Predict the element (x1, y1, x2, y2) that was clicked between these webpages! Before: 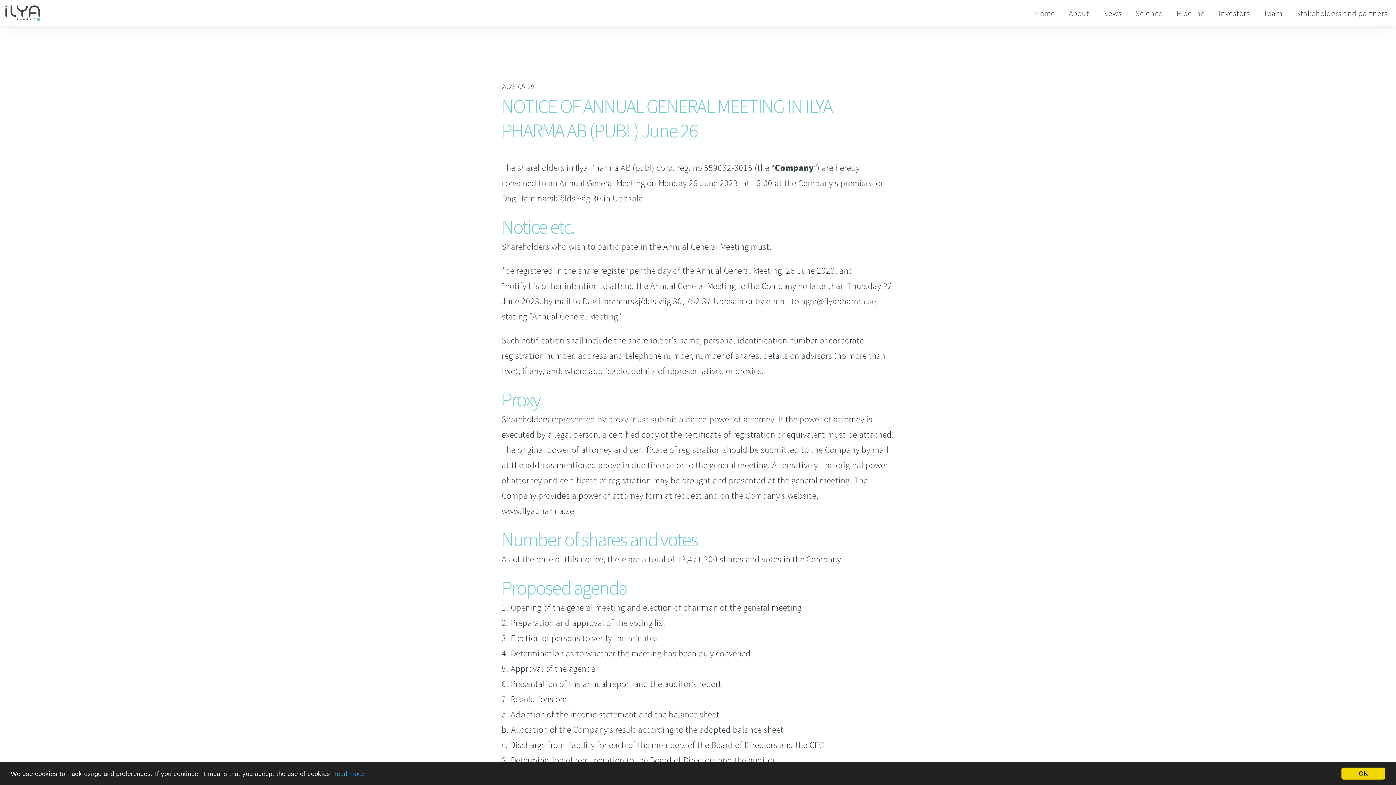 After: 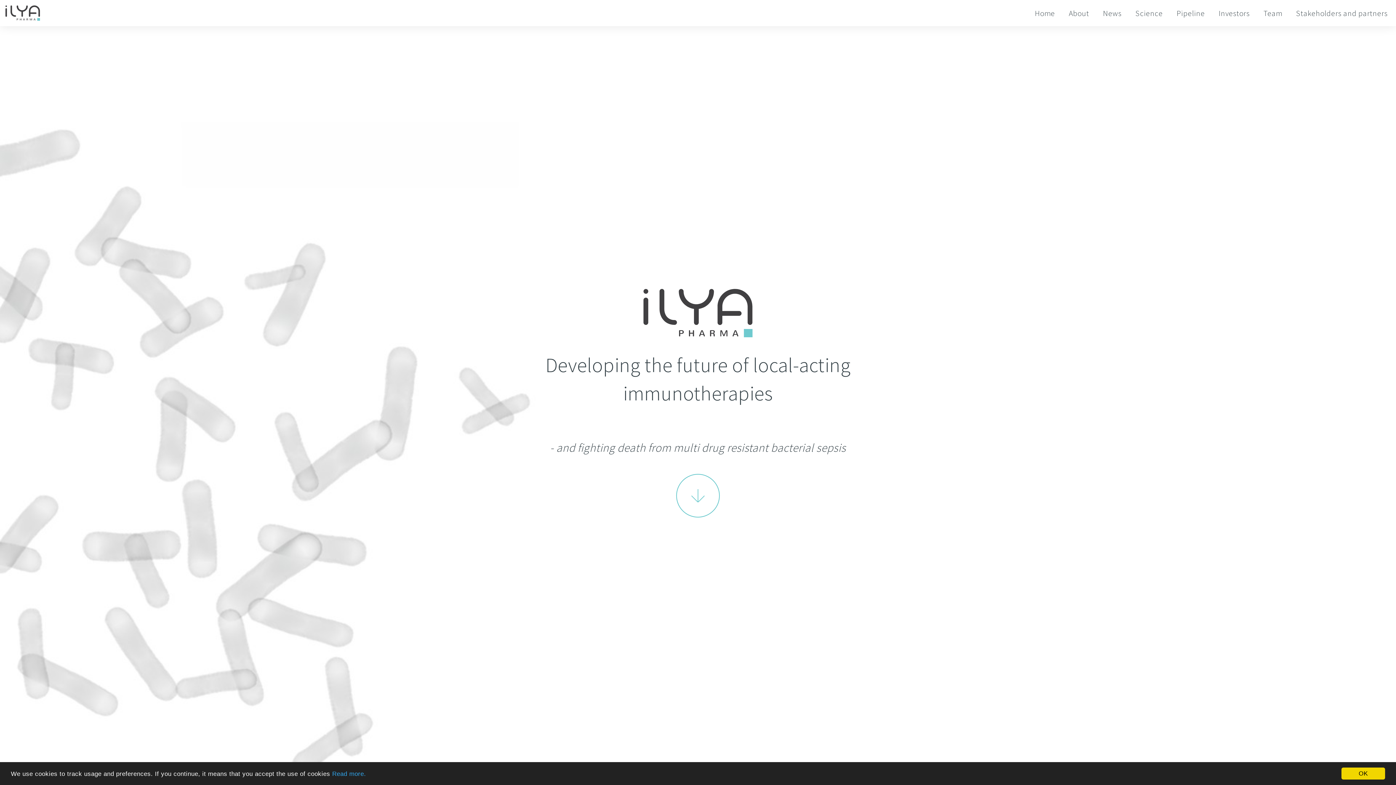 Action: bbox: (0, 17, 45, 28)